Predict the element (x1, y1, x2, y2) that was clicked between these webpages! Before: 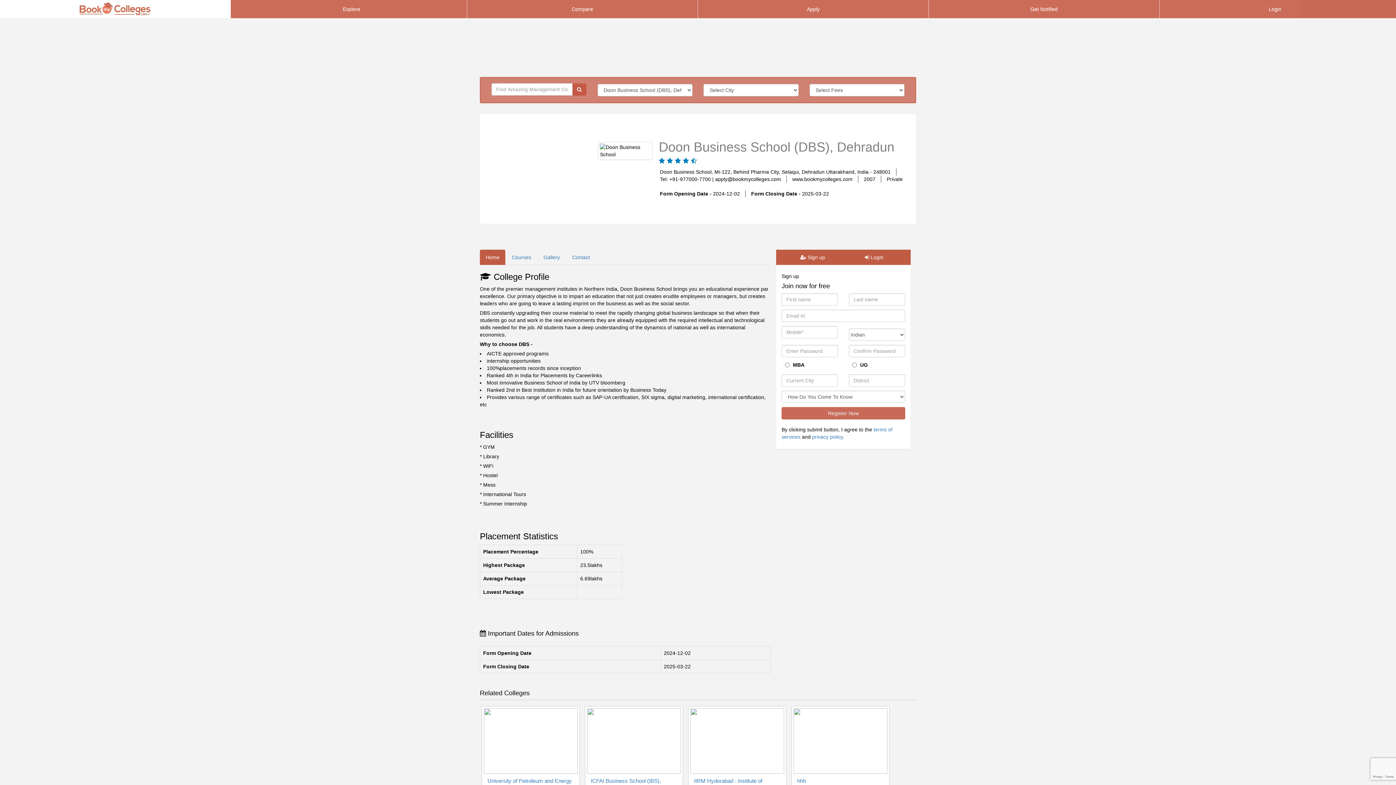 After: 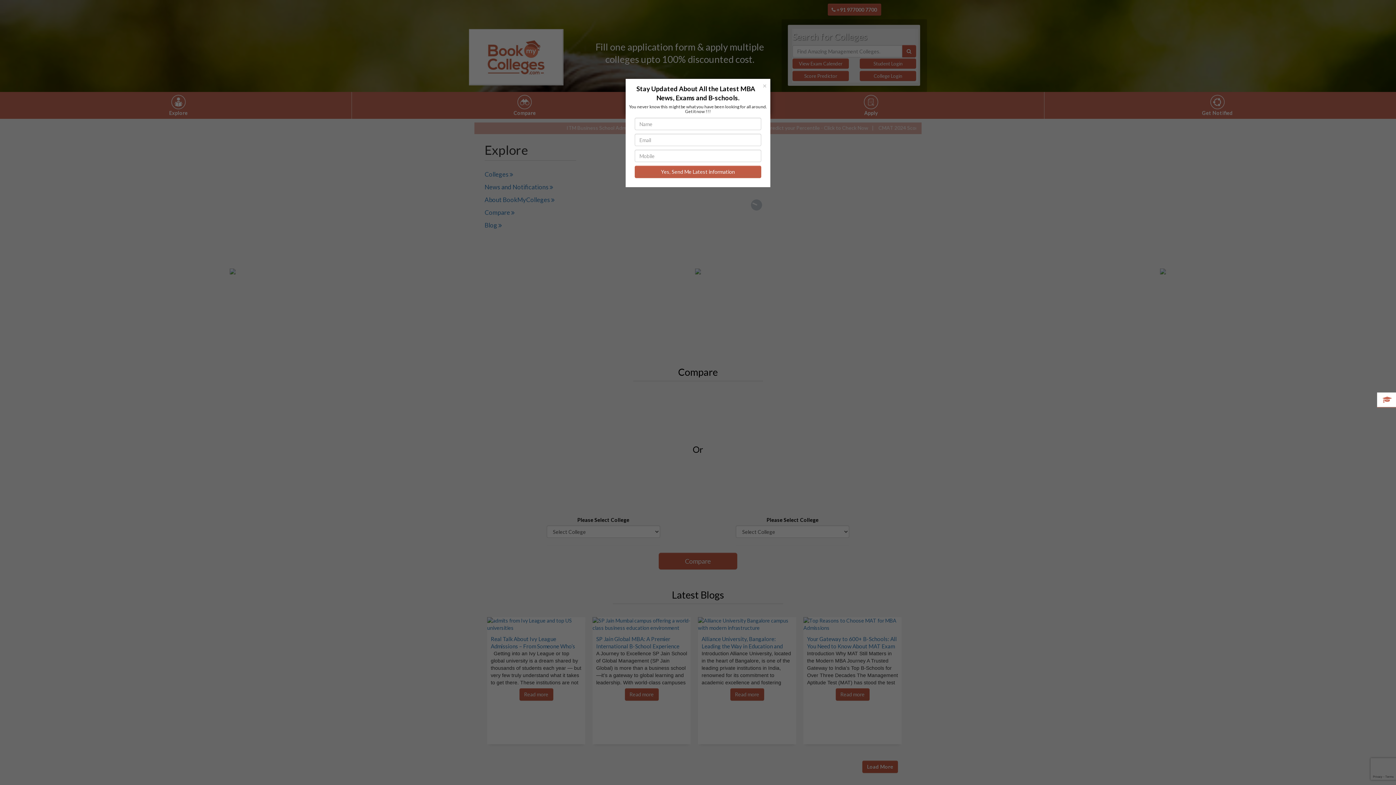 Action: bbox: (0, 0, 230, 18)